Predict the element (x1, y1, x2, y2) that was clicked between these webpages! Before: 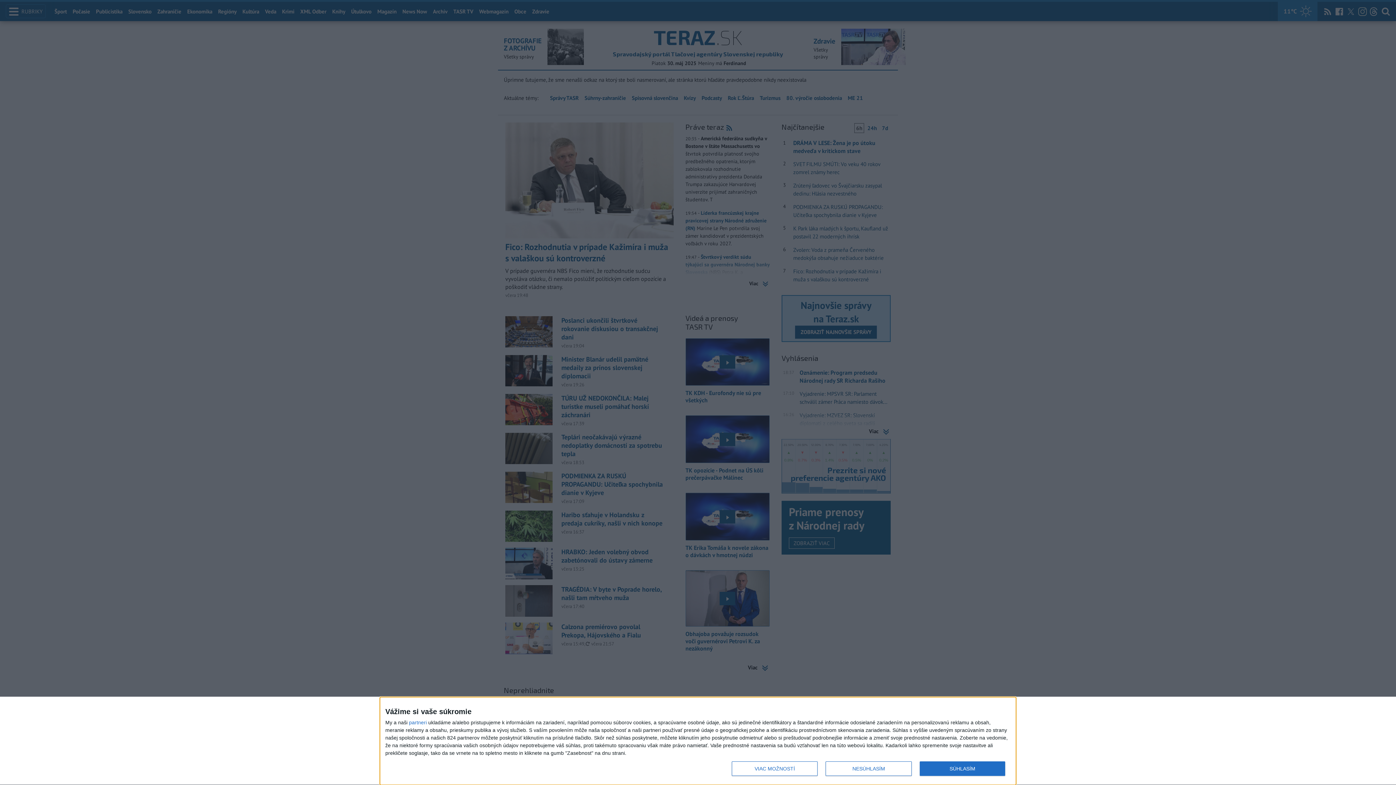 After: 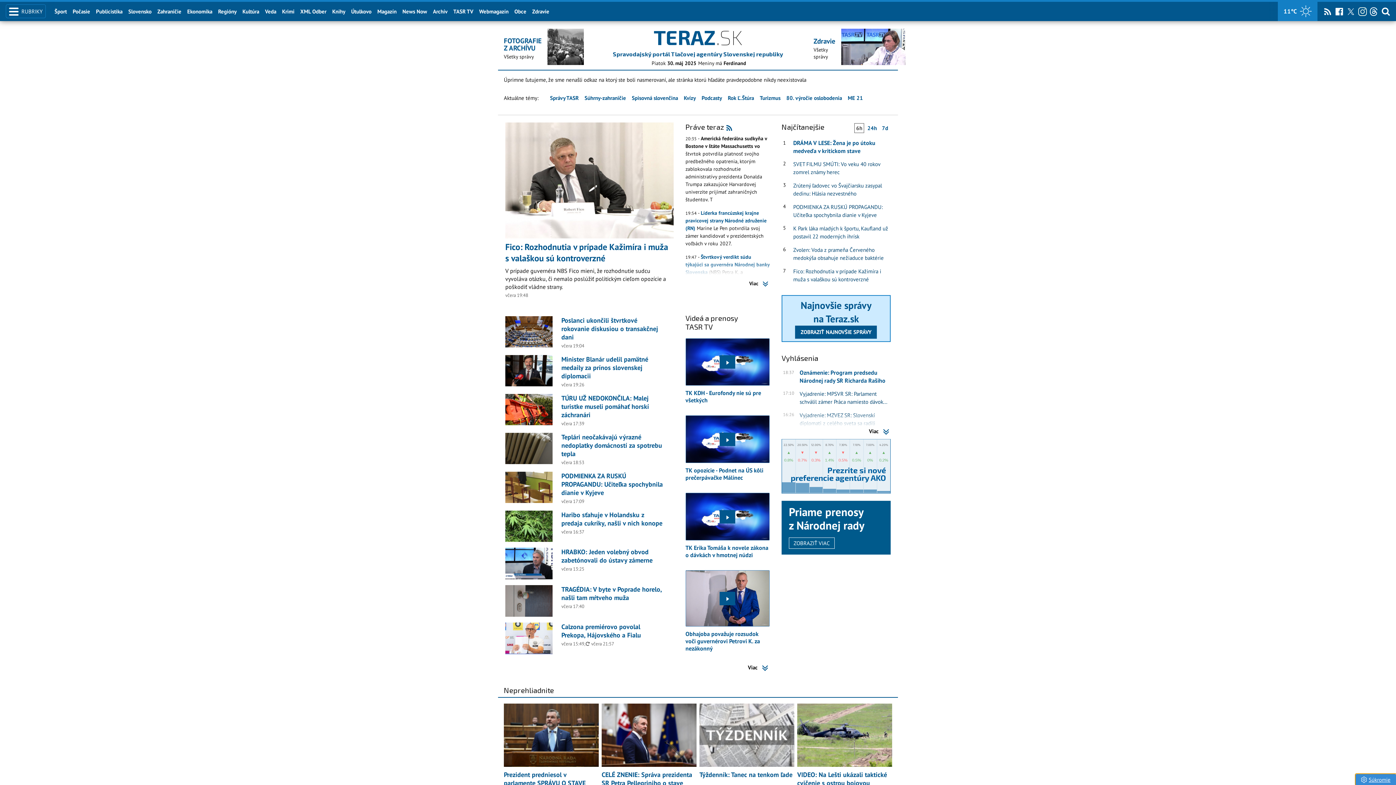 Action: label: SÚHLASÍM bbox: (919, 761, 1005, 776)